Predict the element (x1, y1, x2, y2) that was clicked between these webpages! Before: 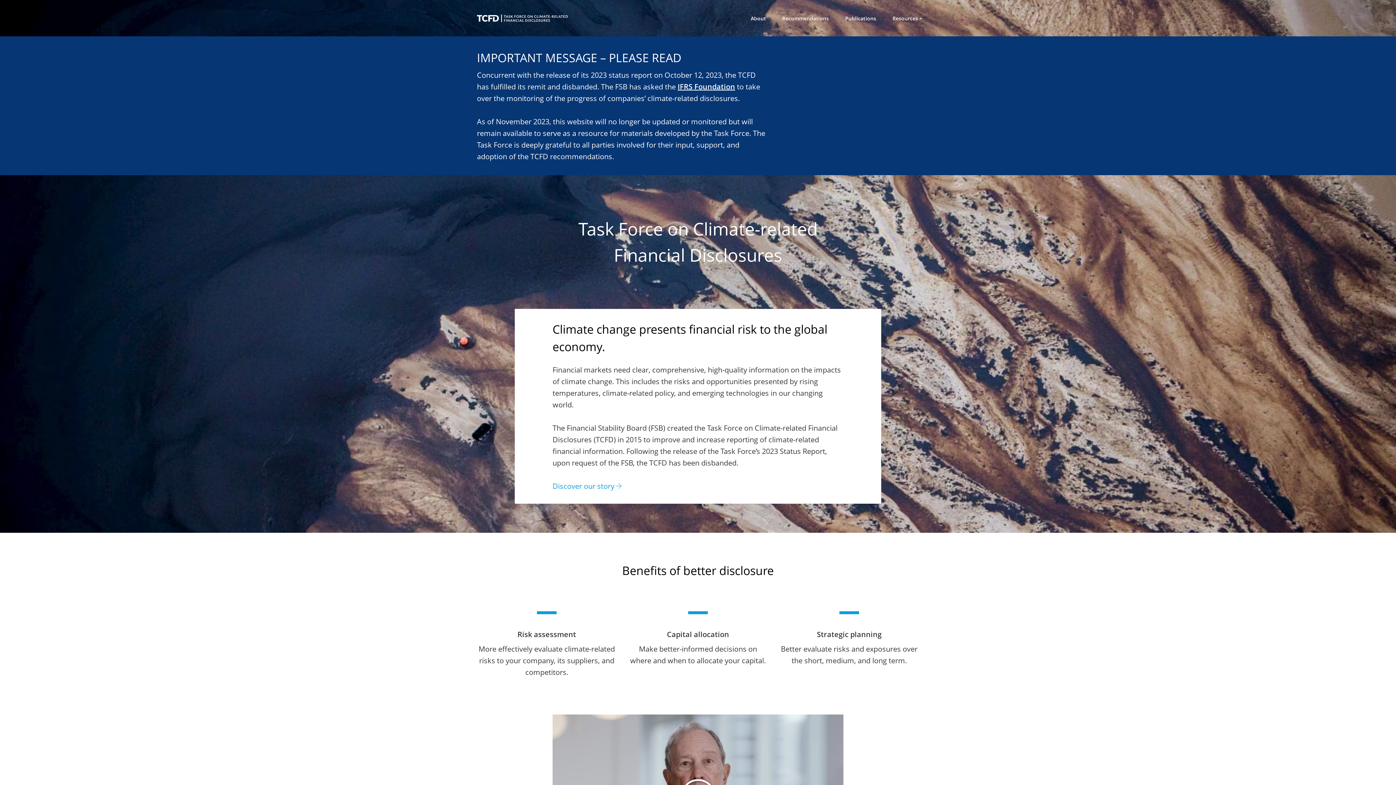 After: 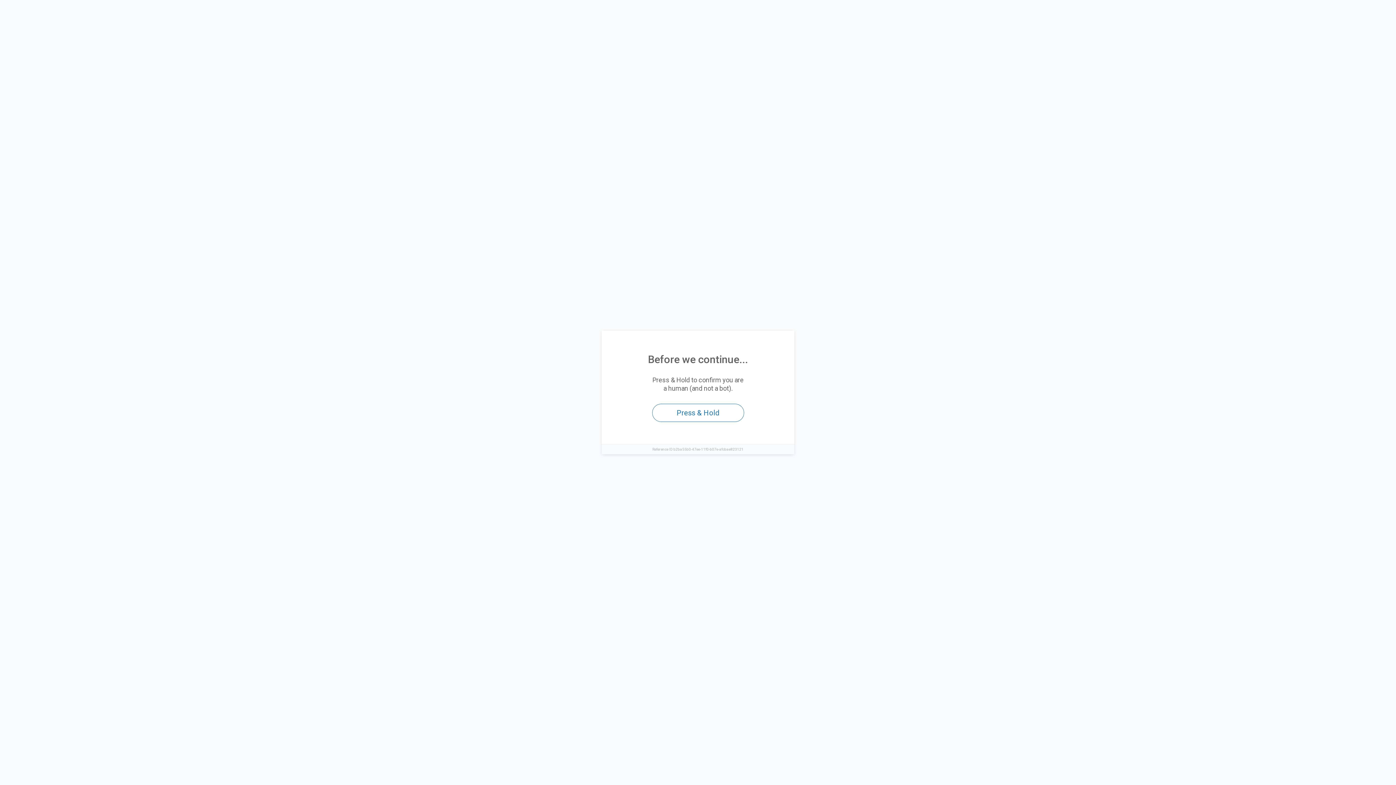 Action: bbox: (845, 14, 876, 21) label: Publications